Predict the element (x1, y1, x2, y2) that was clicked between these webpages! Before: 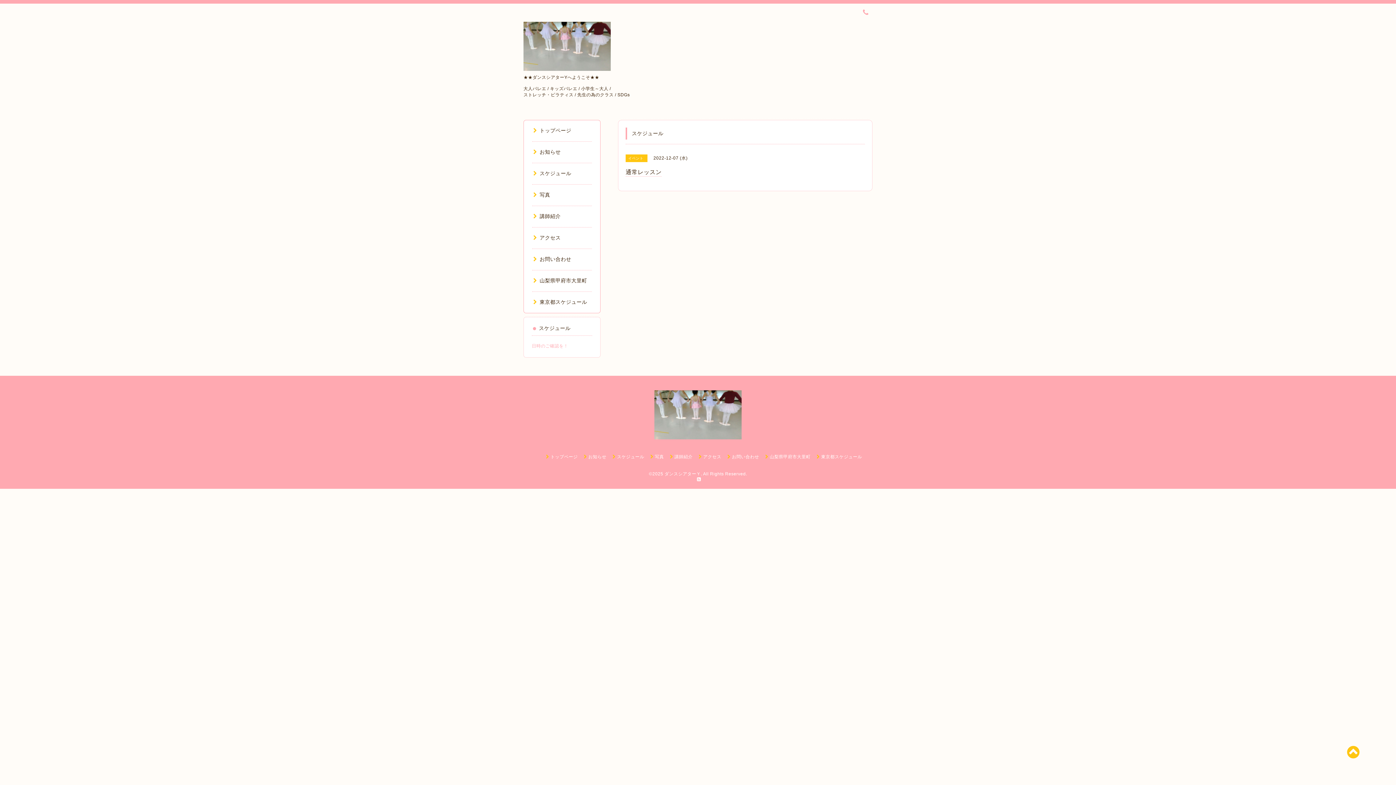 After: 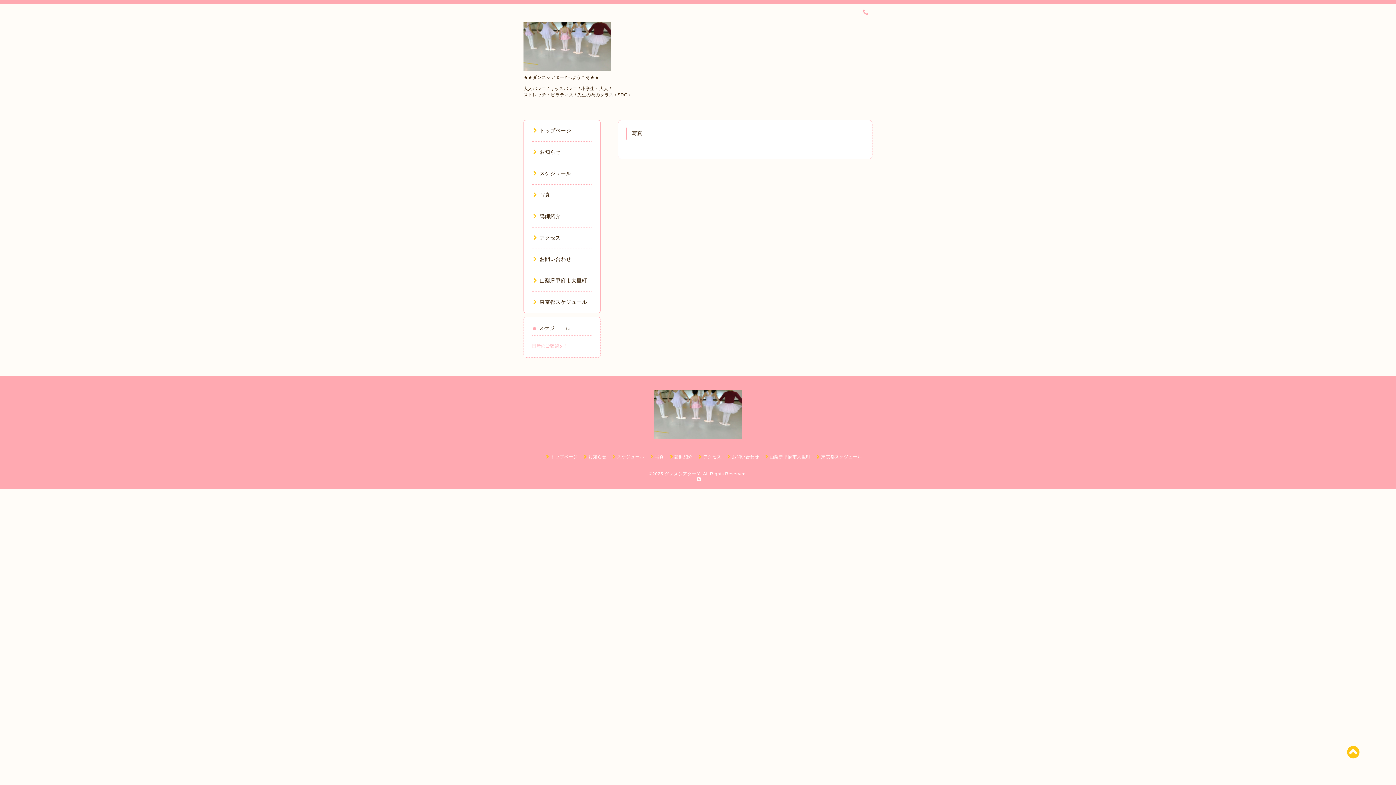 Action: bbox: (649, 454, 664, 459) label: 写真